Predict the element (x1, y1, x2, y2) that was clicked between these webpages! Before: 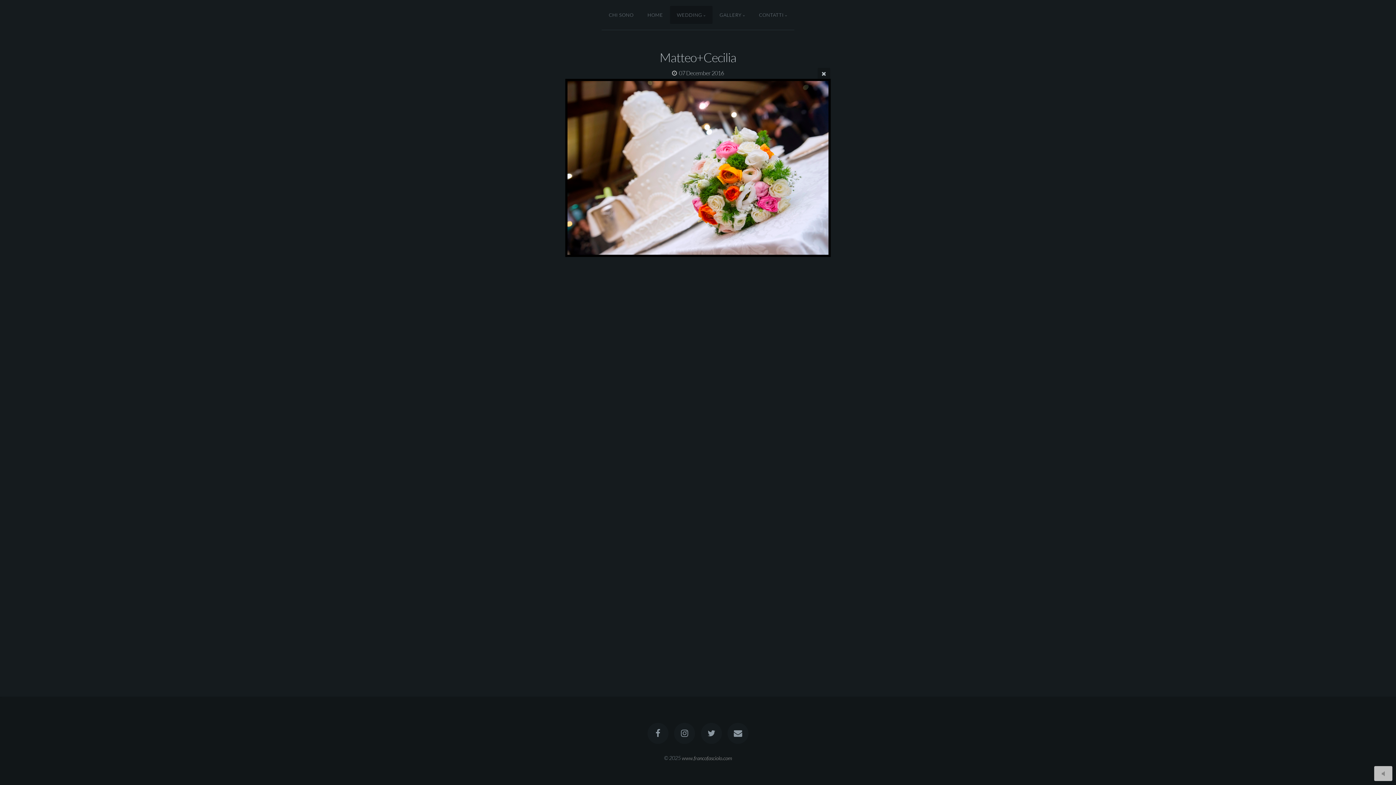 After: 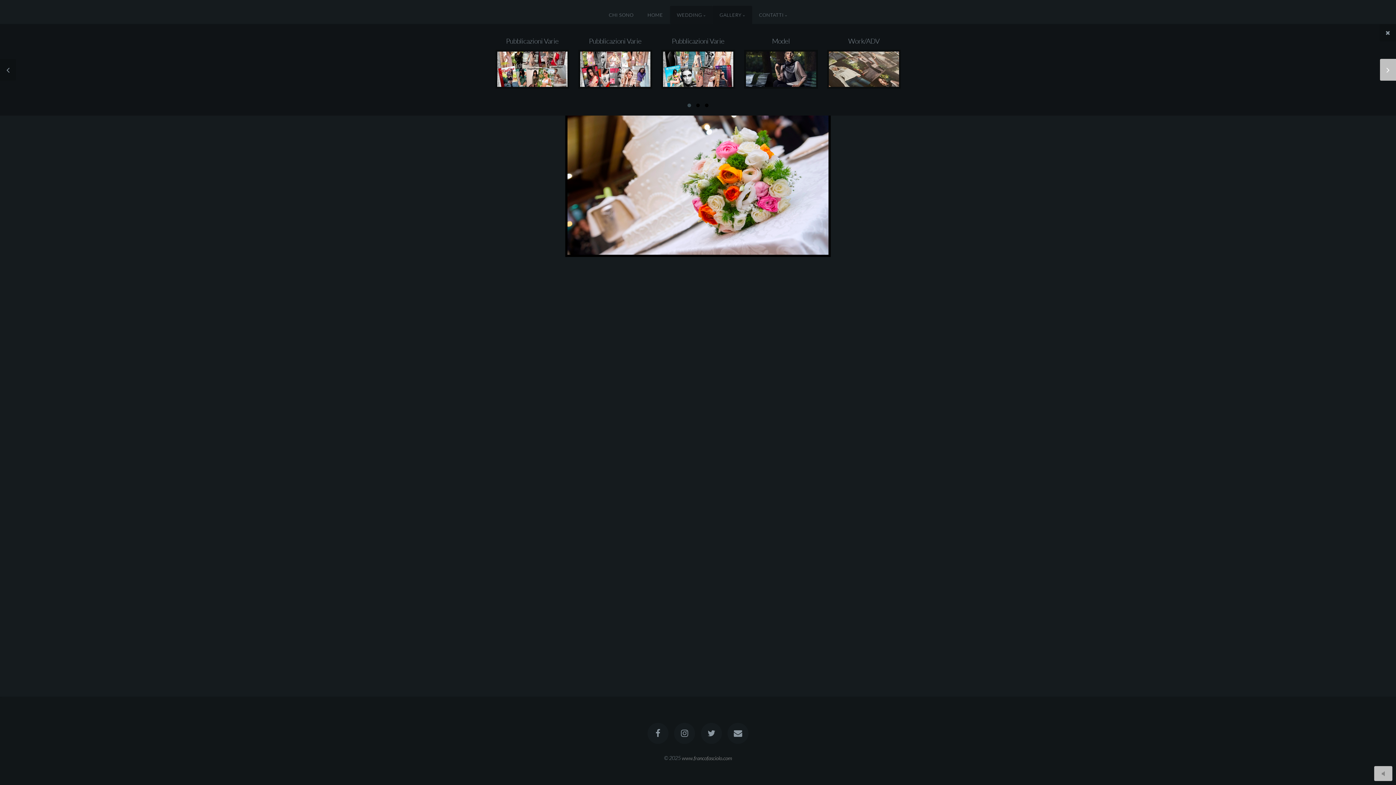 Action: label: GALLERY bbox: (712, 5, 752, 24)